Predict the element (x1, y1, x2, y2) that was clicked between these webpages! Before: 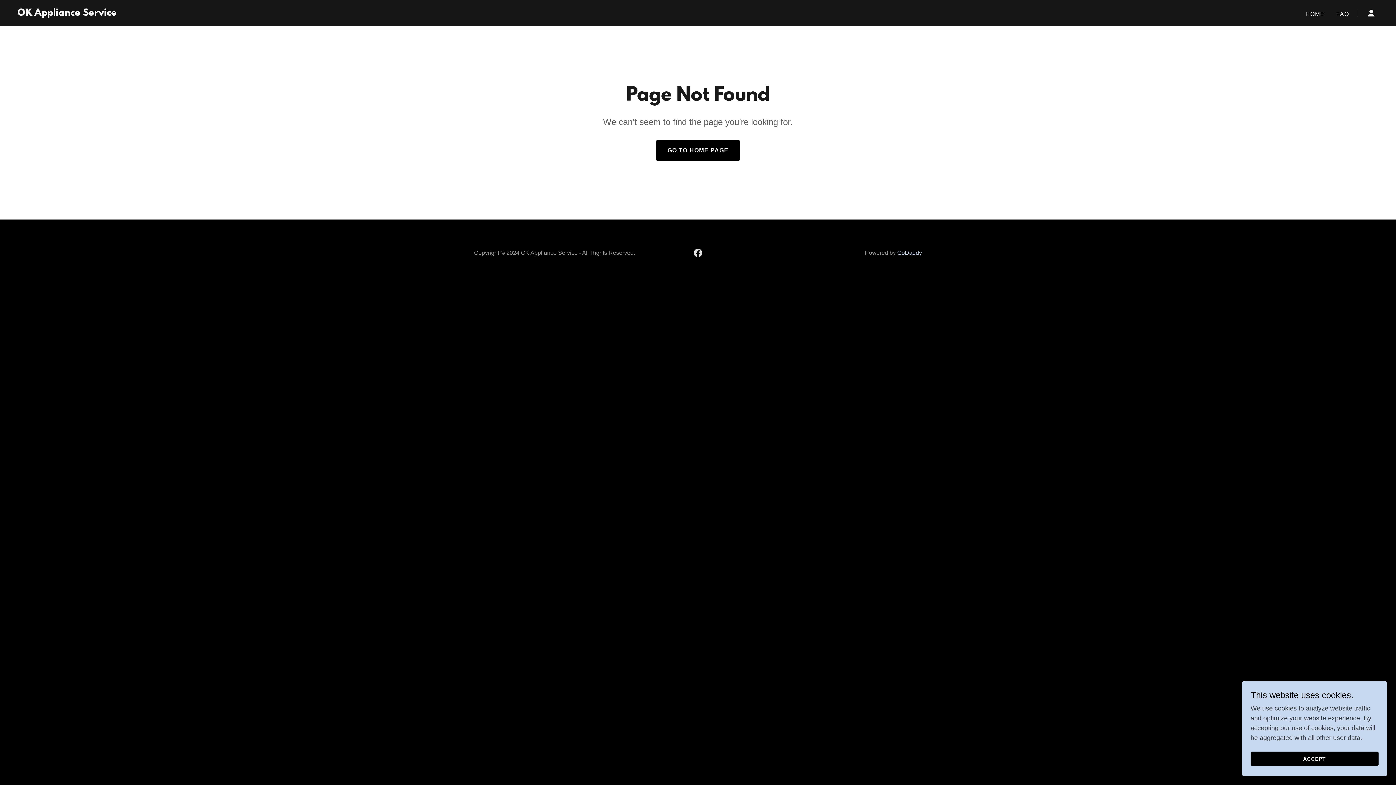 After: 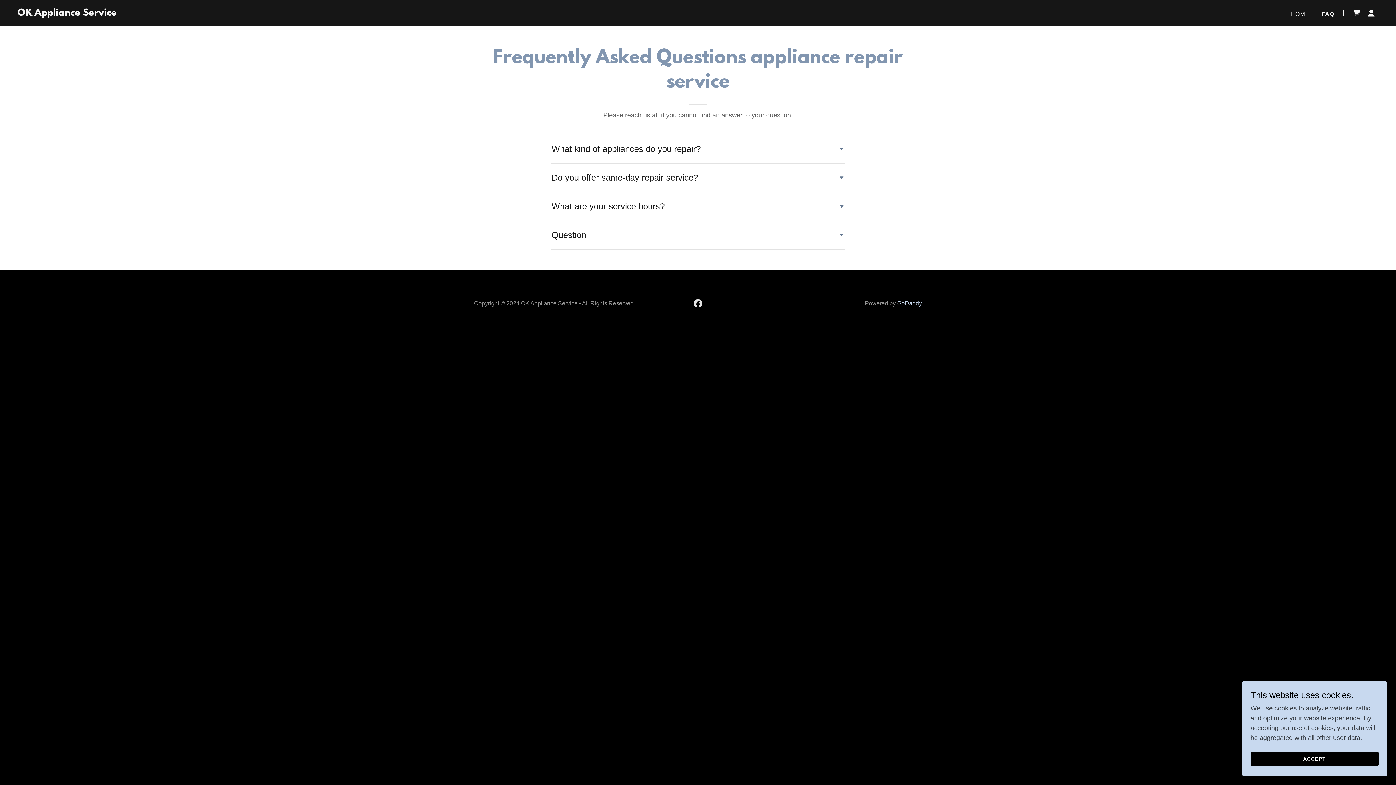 Action: bbox: (1334, 7, 1351, 20) label: FAQ